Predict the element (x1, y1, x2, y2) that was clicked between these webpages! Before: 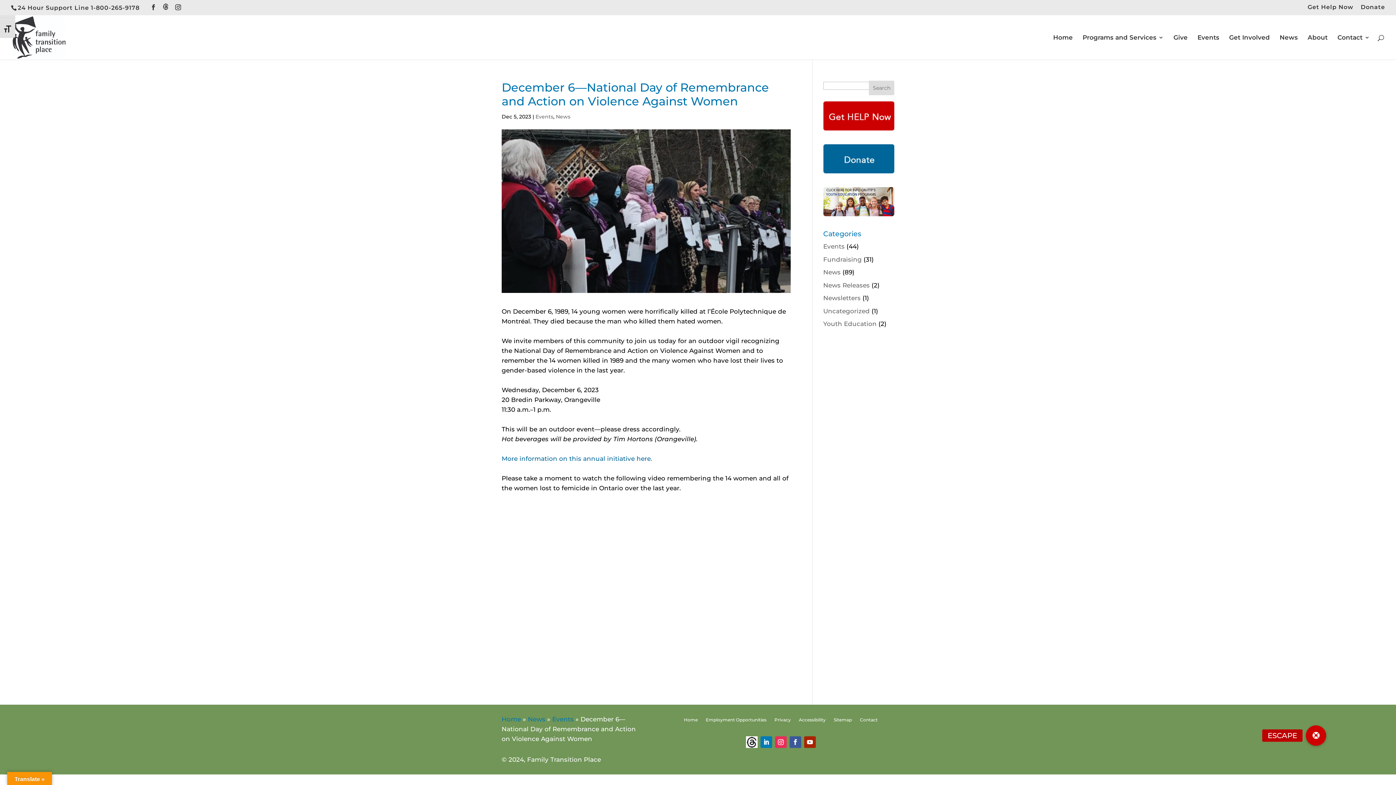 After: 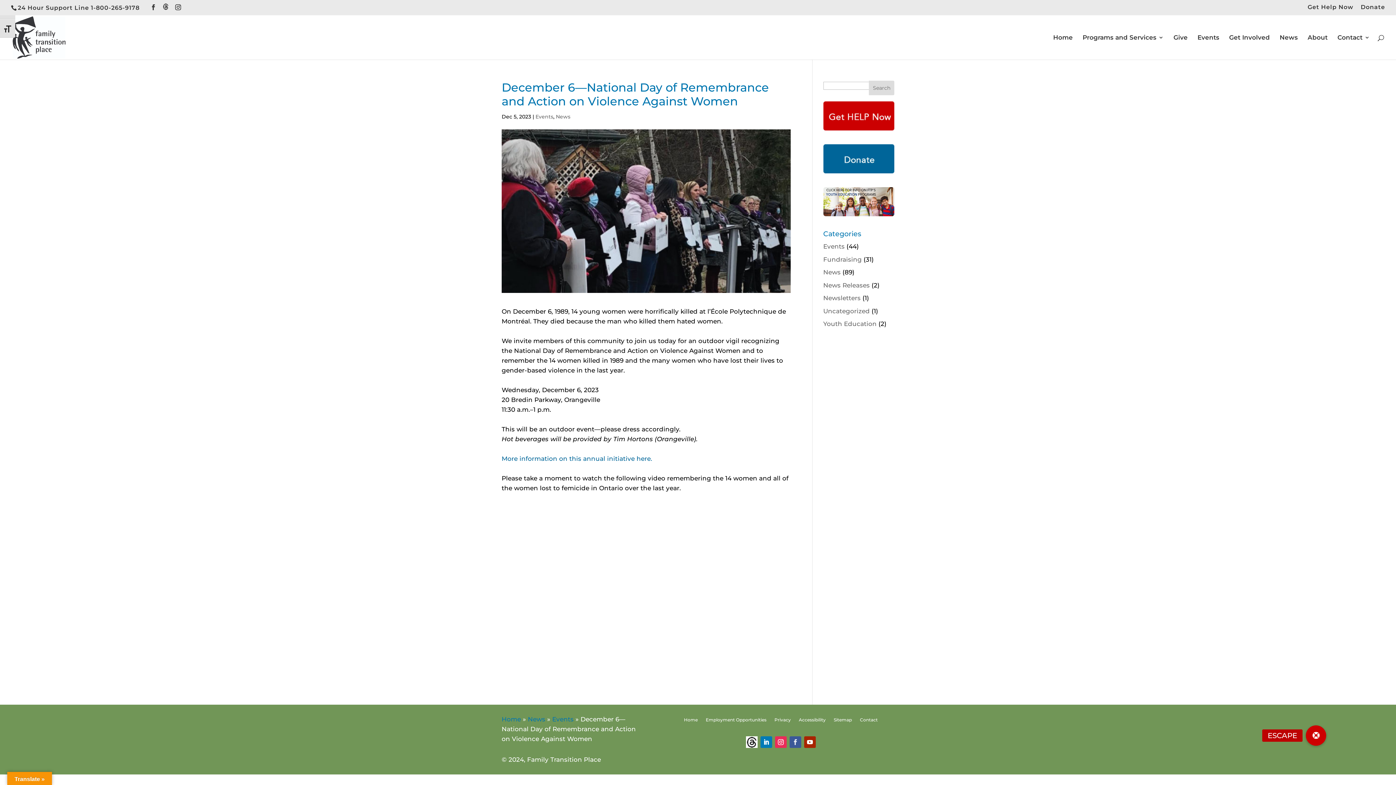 Action: bbox: (789, 736, 801, 748)